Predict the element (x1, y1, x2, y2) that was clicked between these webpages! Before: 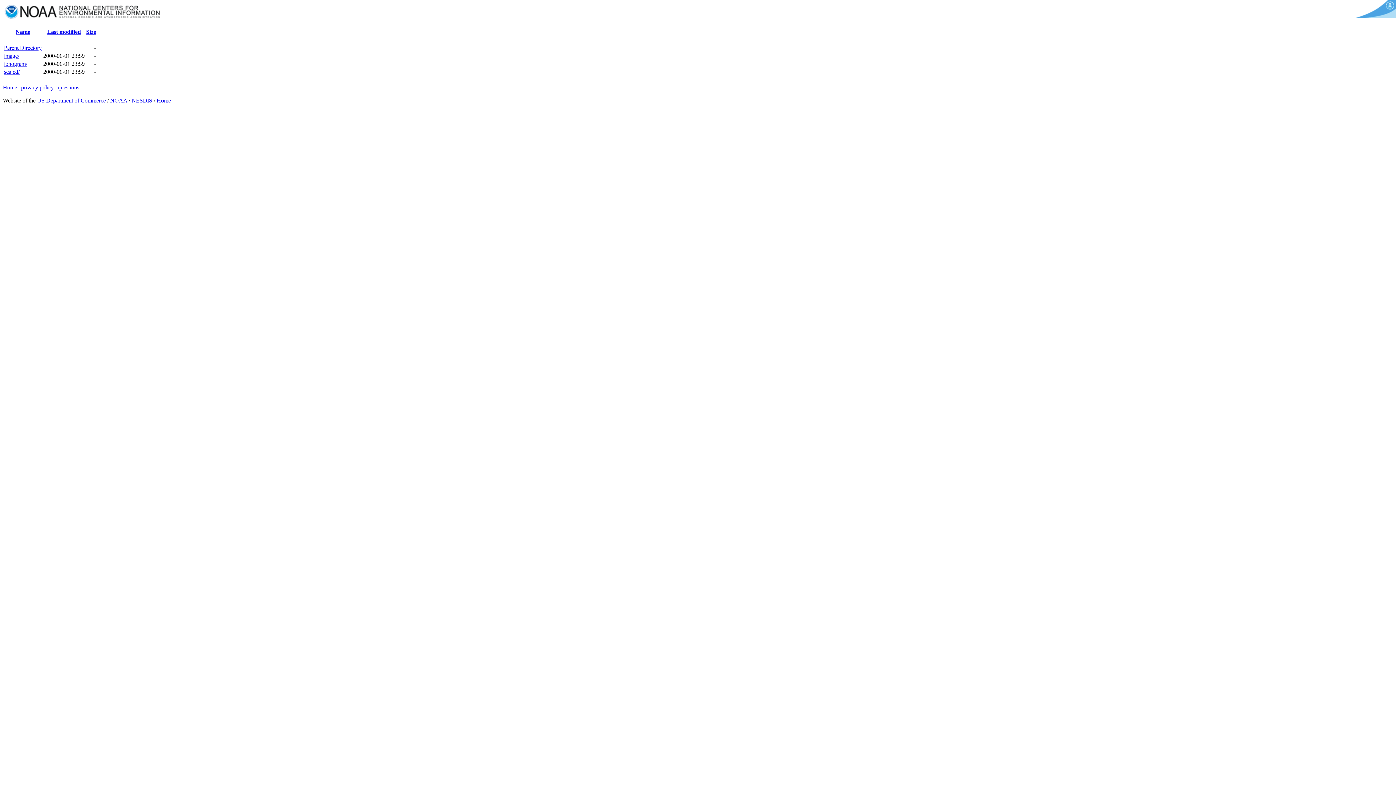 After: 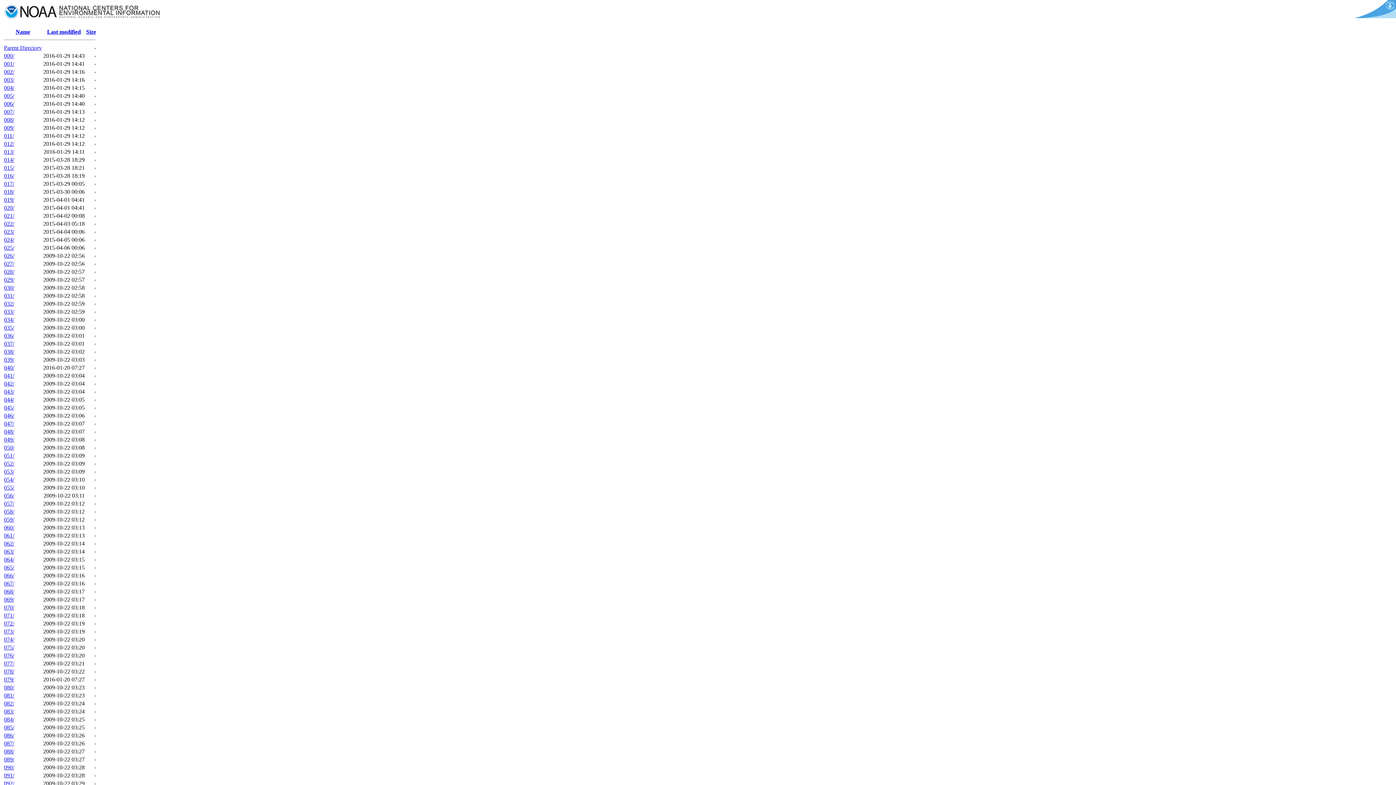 Action: bbox: (4, 44, 41, 50) label: Parent Directory